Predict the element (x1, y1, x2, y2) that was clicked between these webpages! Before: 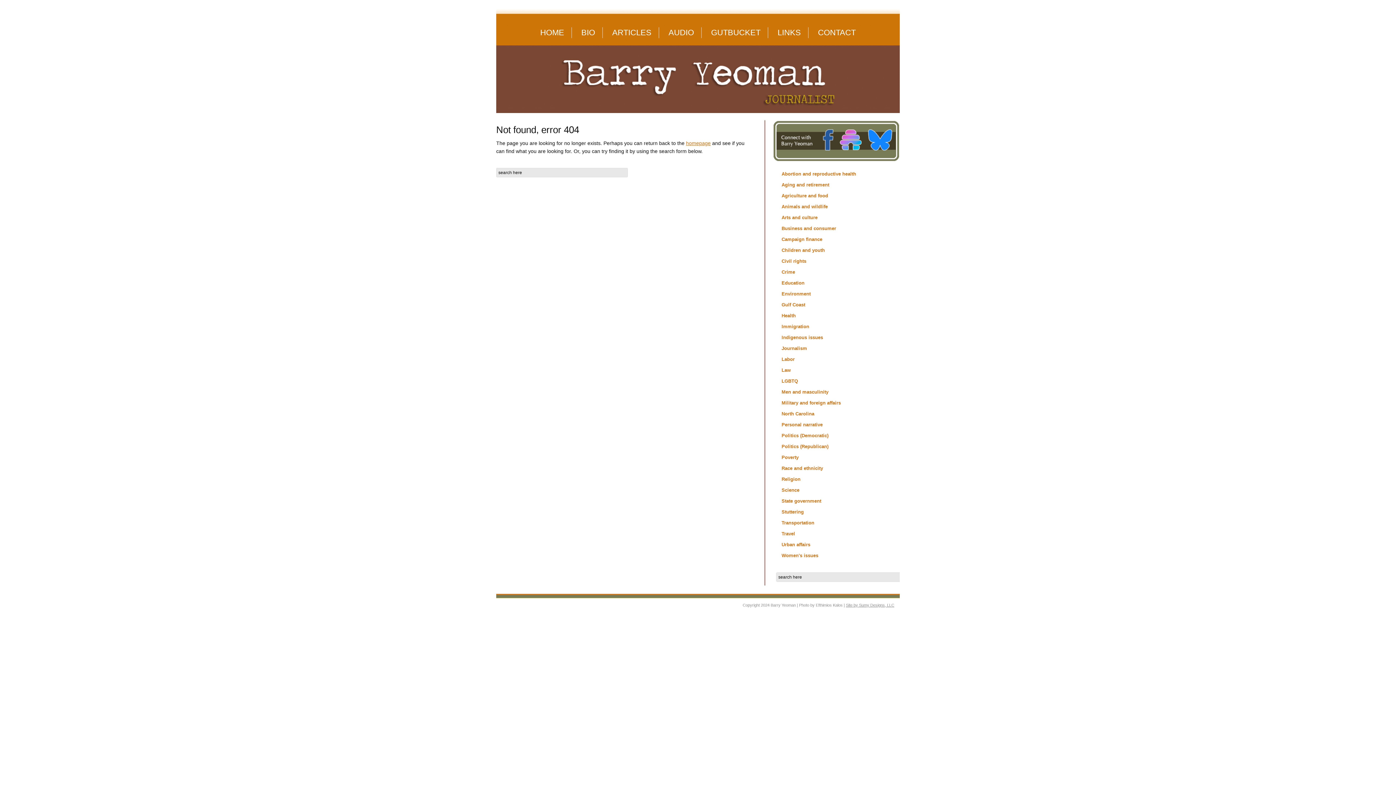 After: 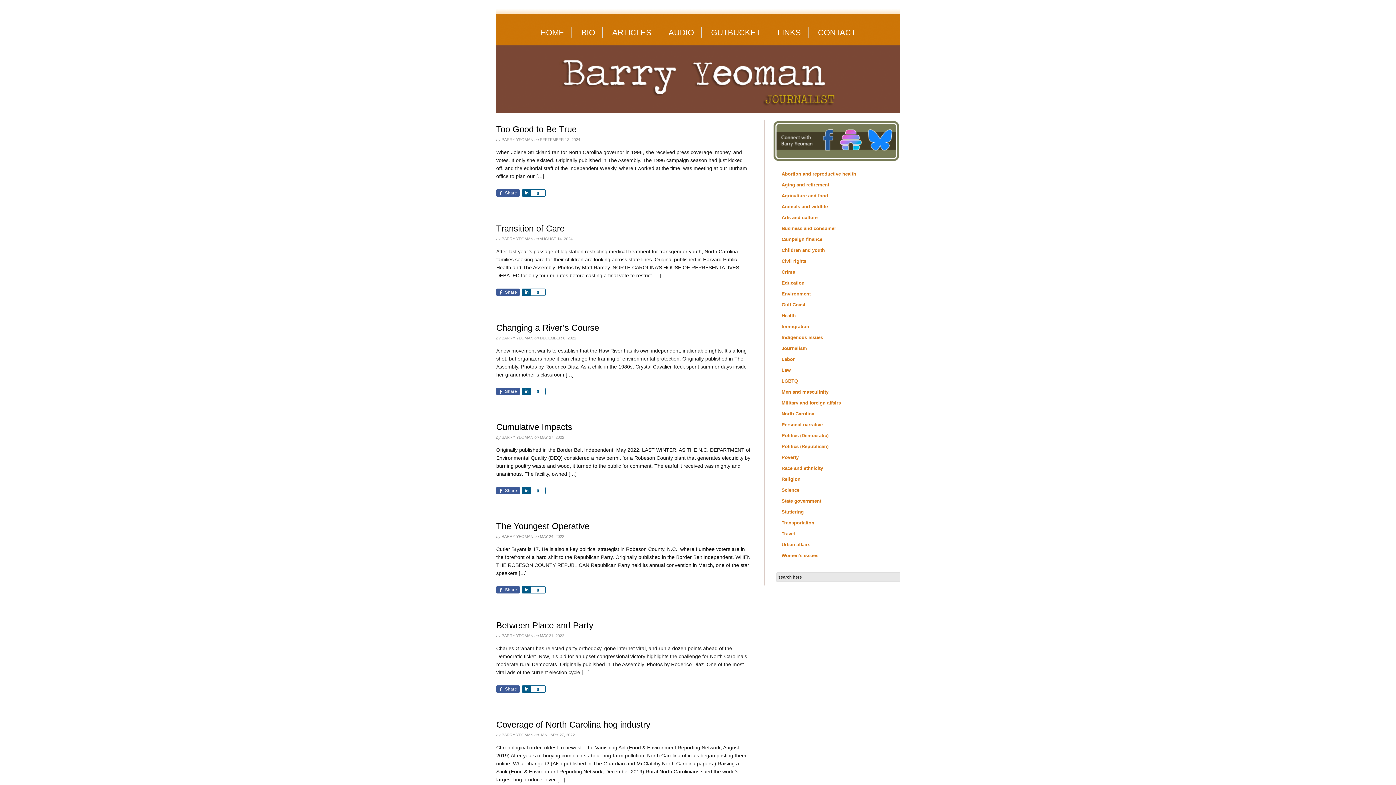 Action: label: North Carolina bbox: (781, 411, 814, 416)